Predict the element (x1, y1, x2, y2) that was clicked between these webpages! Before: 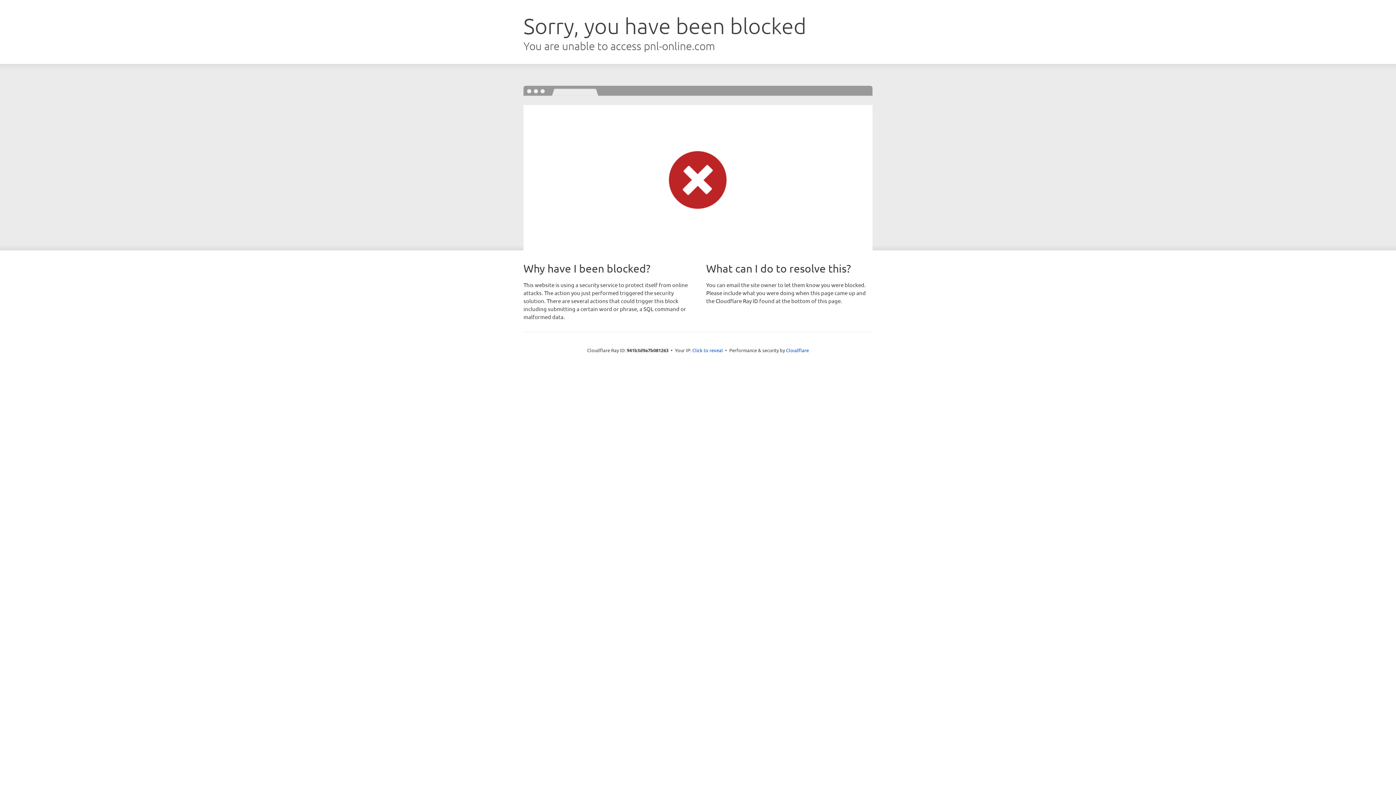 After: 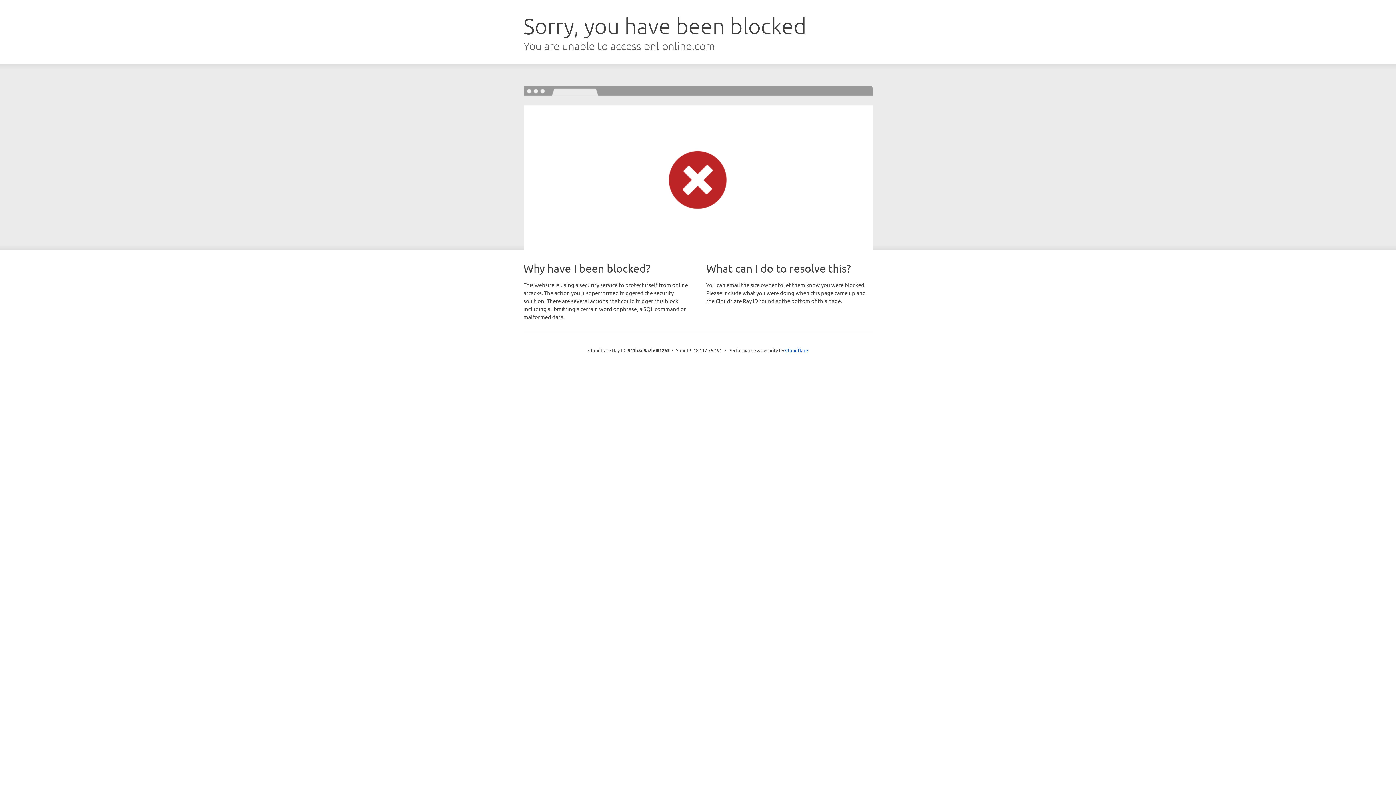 Action: bbox: (692, 346, 723, 353) label: Click to reveal